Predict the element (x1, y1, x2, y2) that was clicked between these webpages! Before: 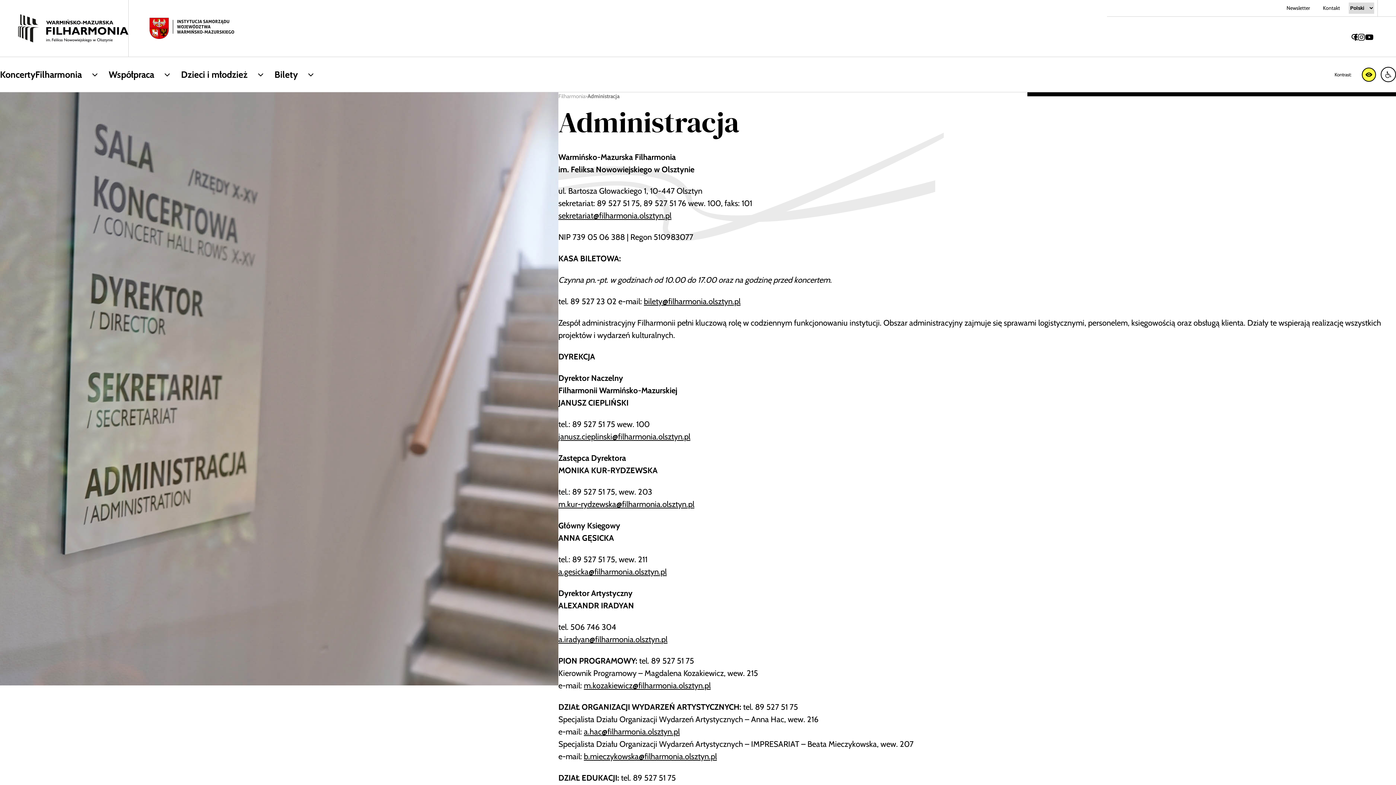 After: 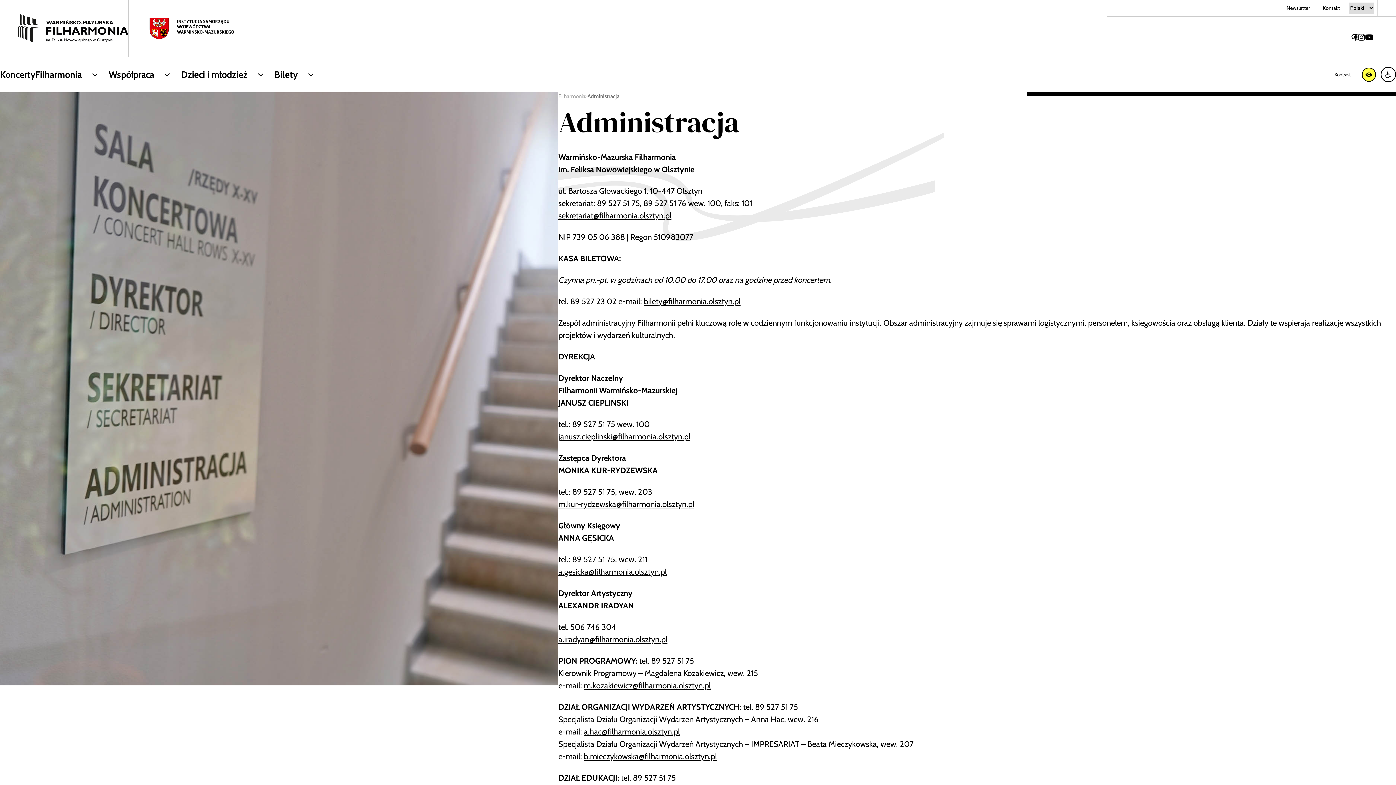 Action: label: bilety@filharmonia.olsztyn.pl bbox: (644, 296, 740, 306)